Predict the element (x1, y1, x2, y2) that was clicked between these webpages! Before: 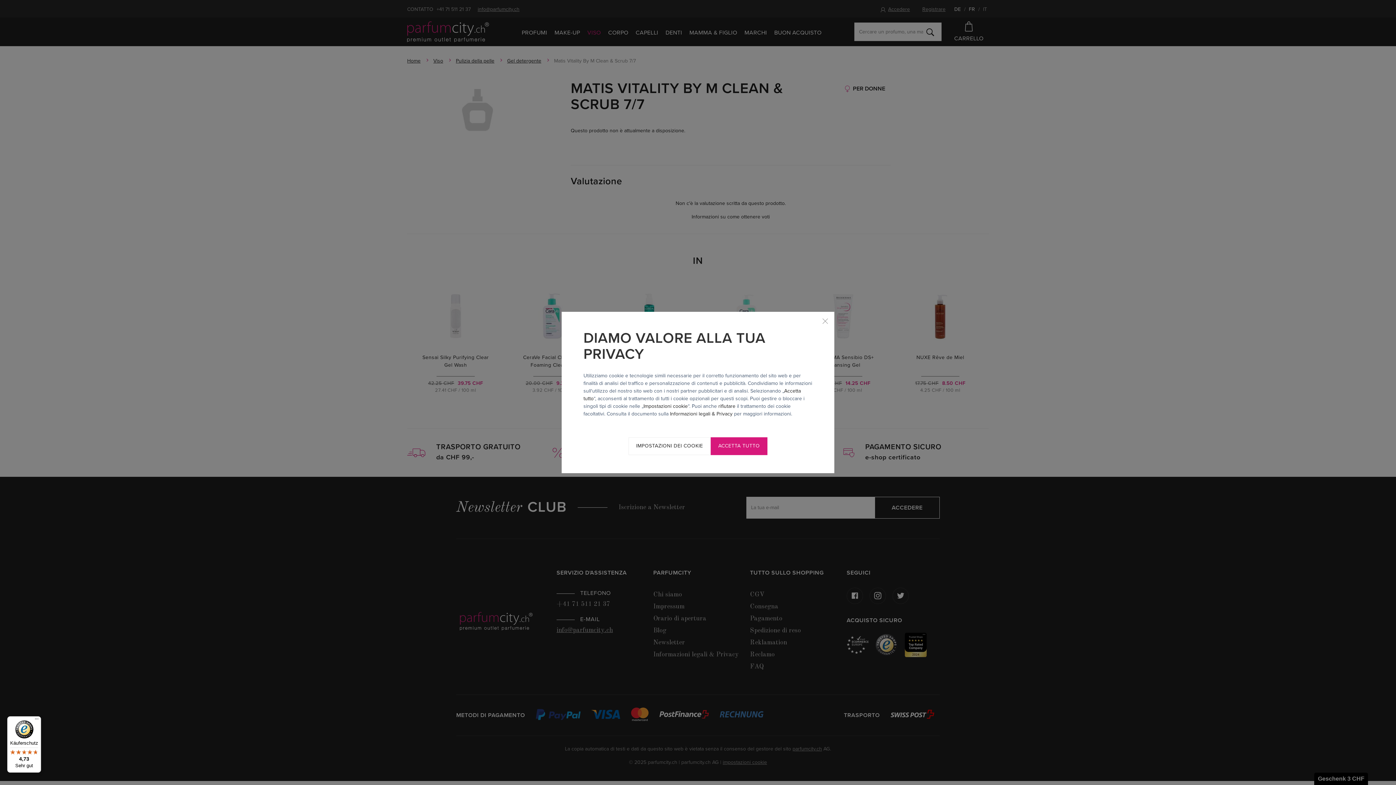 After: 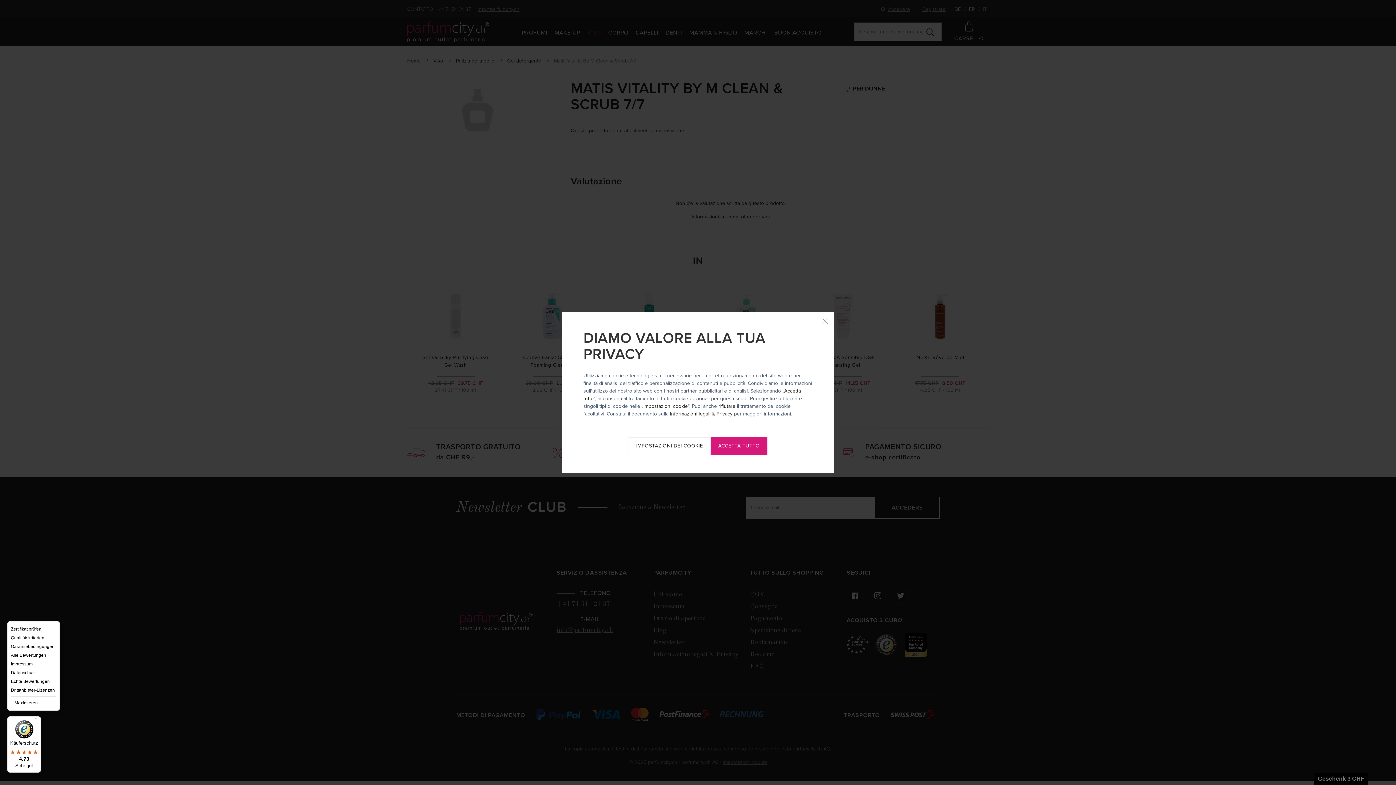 Action: bbox: (32, 716, 41, 725) label: Menü